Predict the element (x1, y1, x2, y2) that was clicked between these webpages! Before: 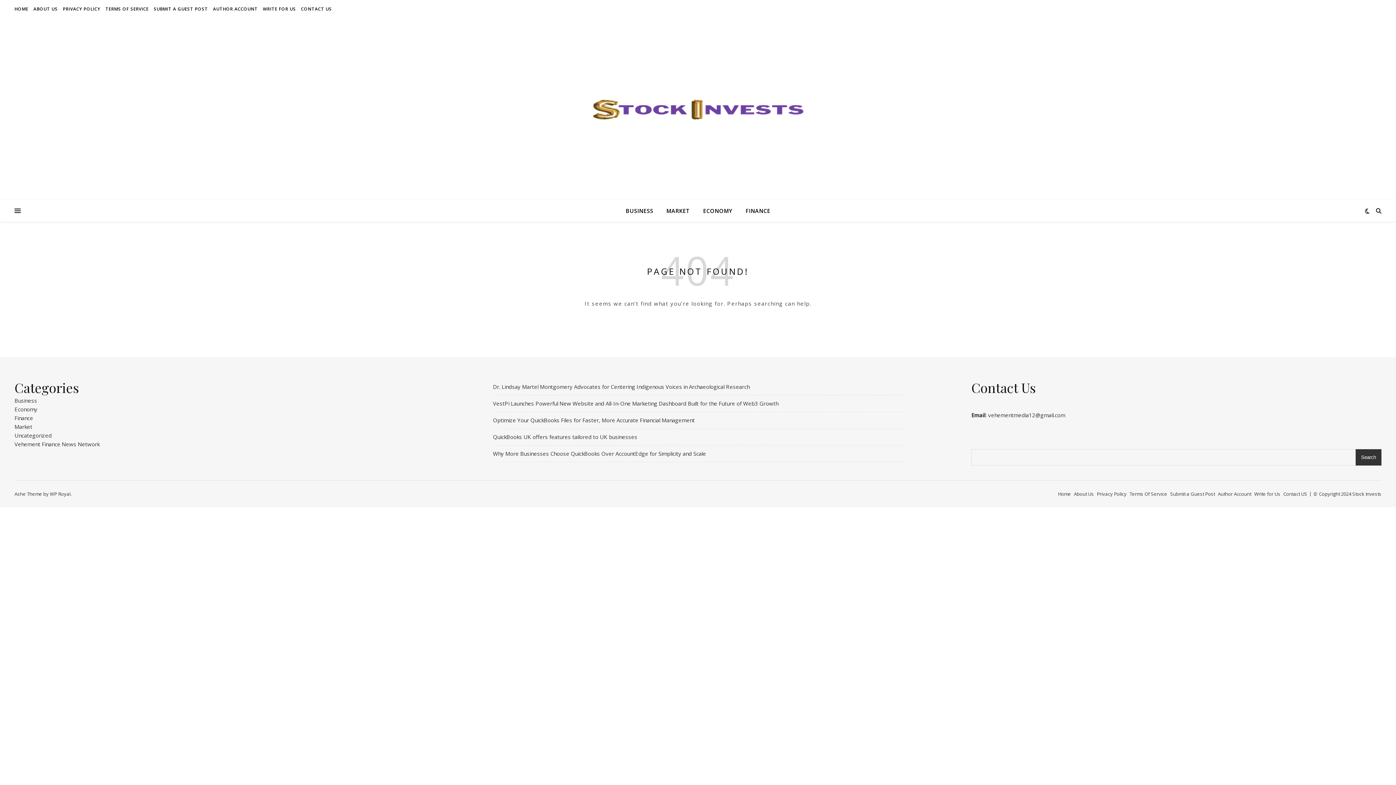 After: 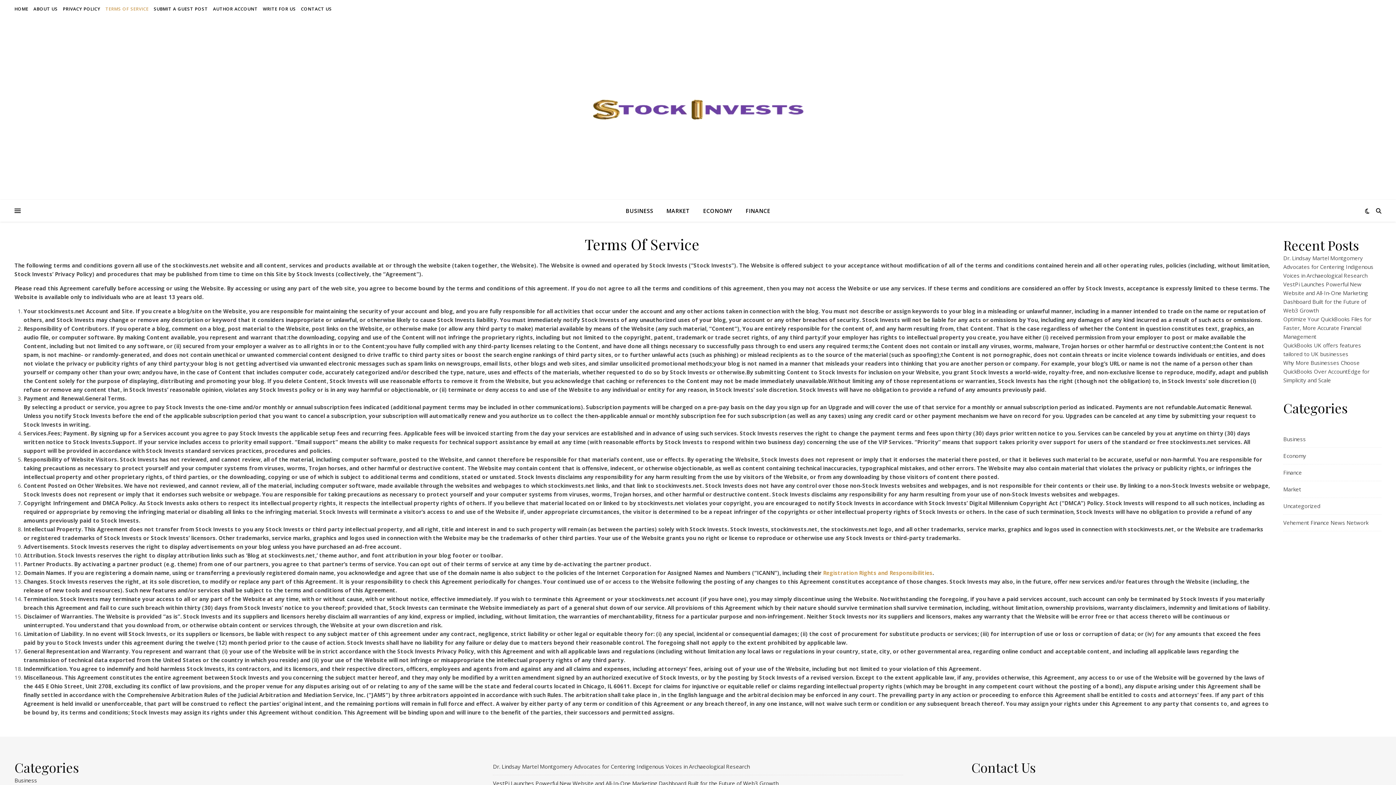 Action: label: Terms Of Service bbox: (1129, 490, 1167, 497)